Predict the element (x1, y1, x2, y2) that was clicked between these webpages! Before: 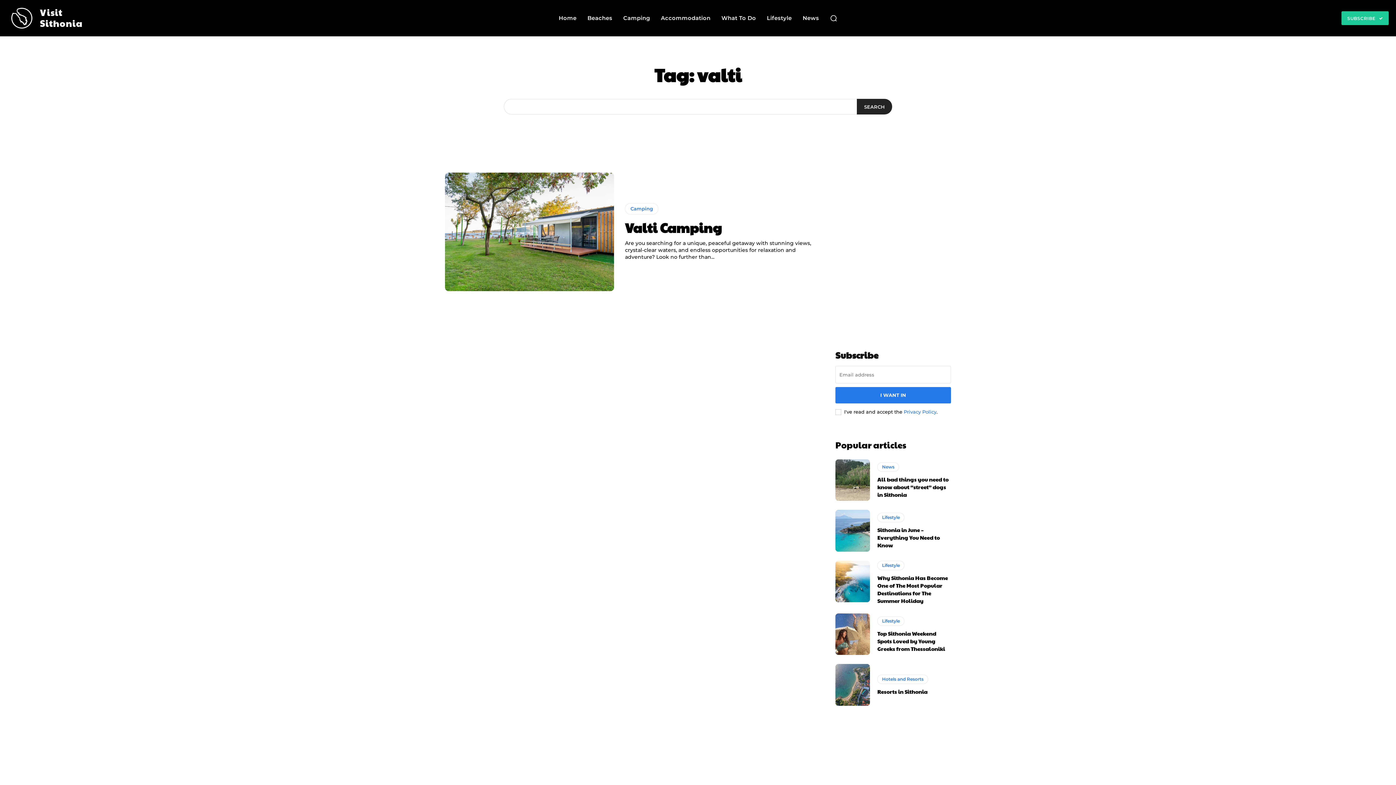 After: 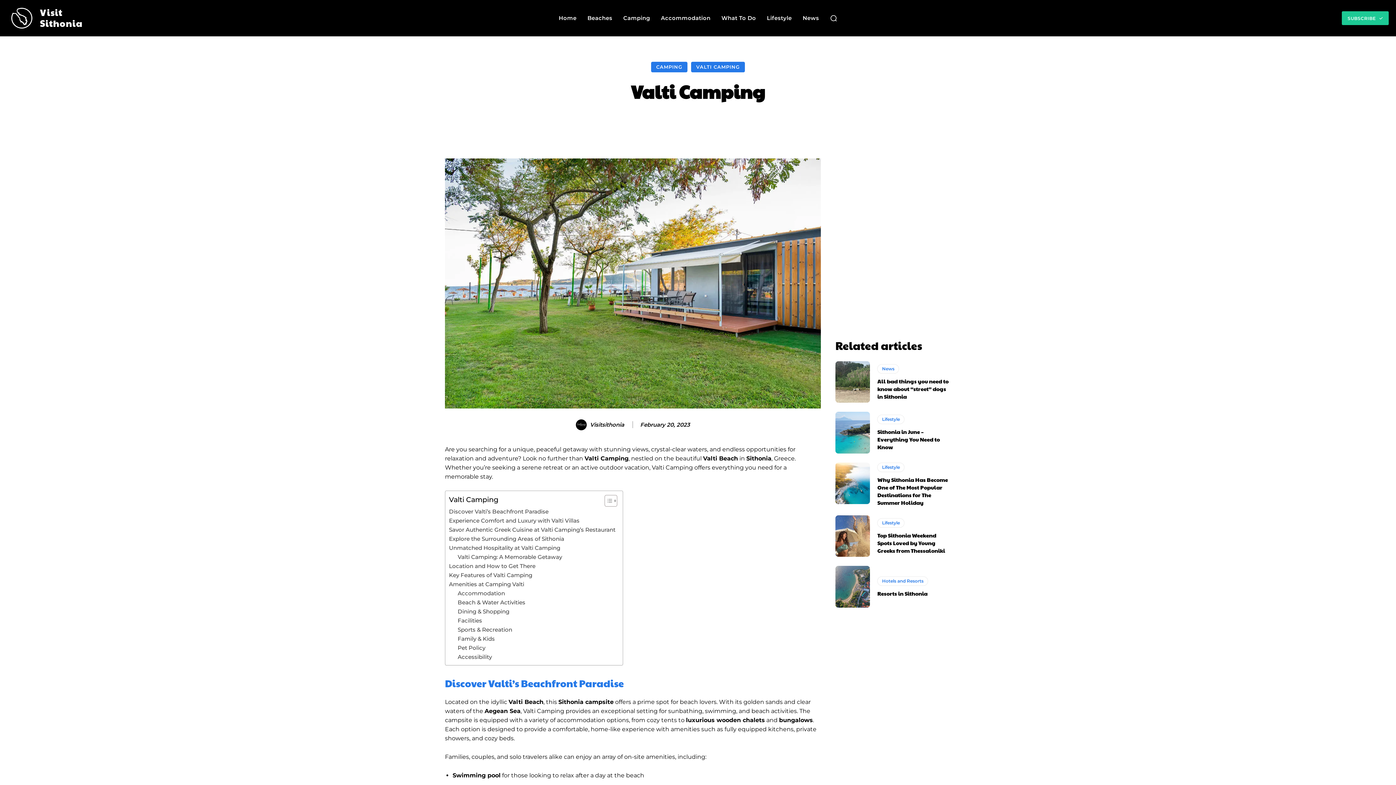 Action: bbox: (445, 172, 614, 291)